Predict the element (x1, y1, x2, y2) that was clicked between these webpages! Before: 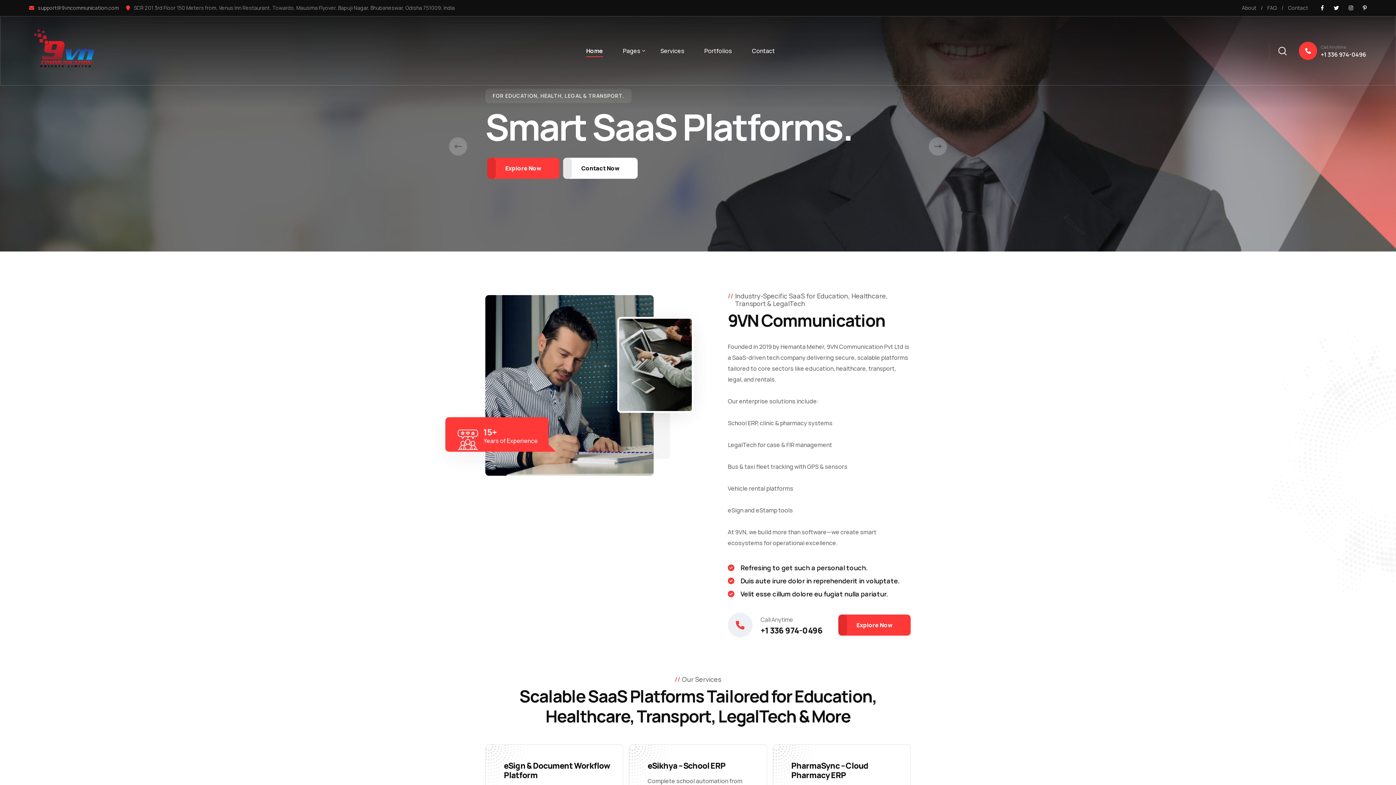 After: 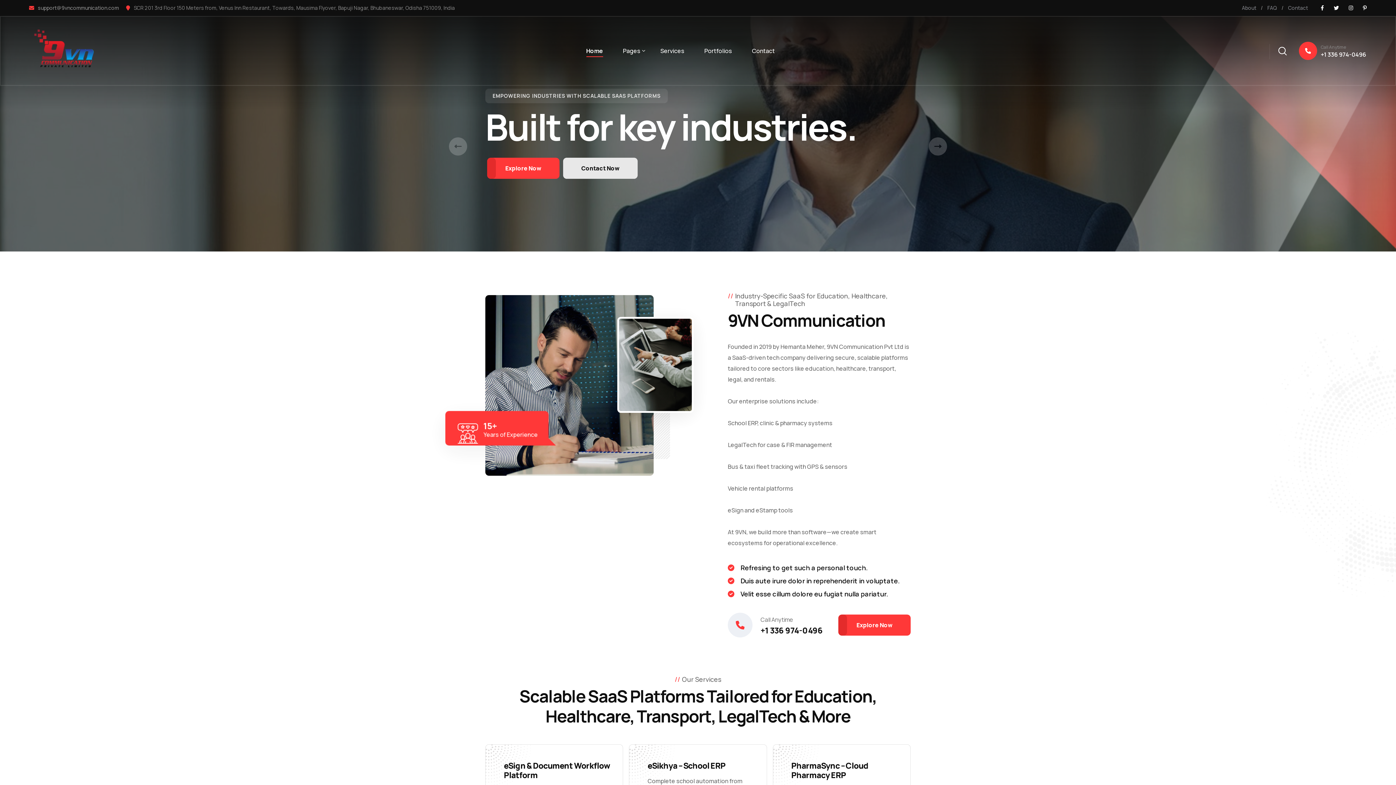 Action: bbox: (563, 157, 637, 178) label: Contact Now